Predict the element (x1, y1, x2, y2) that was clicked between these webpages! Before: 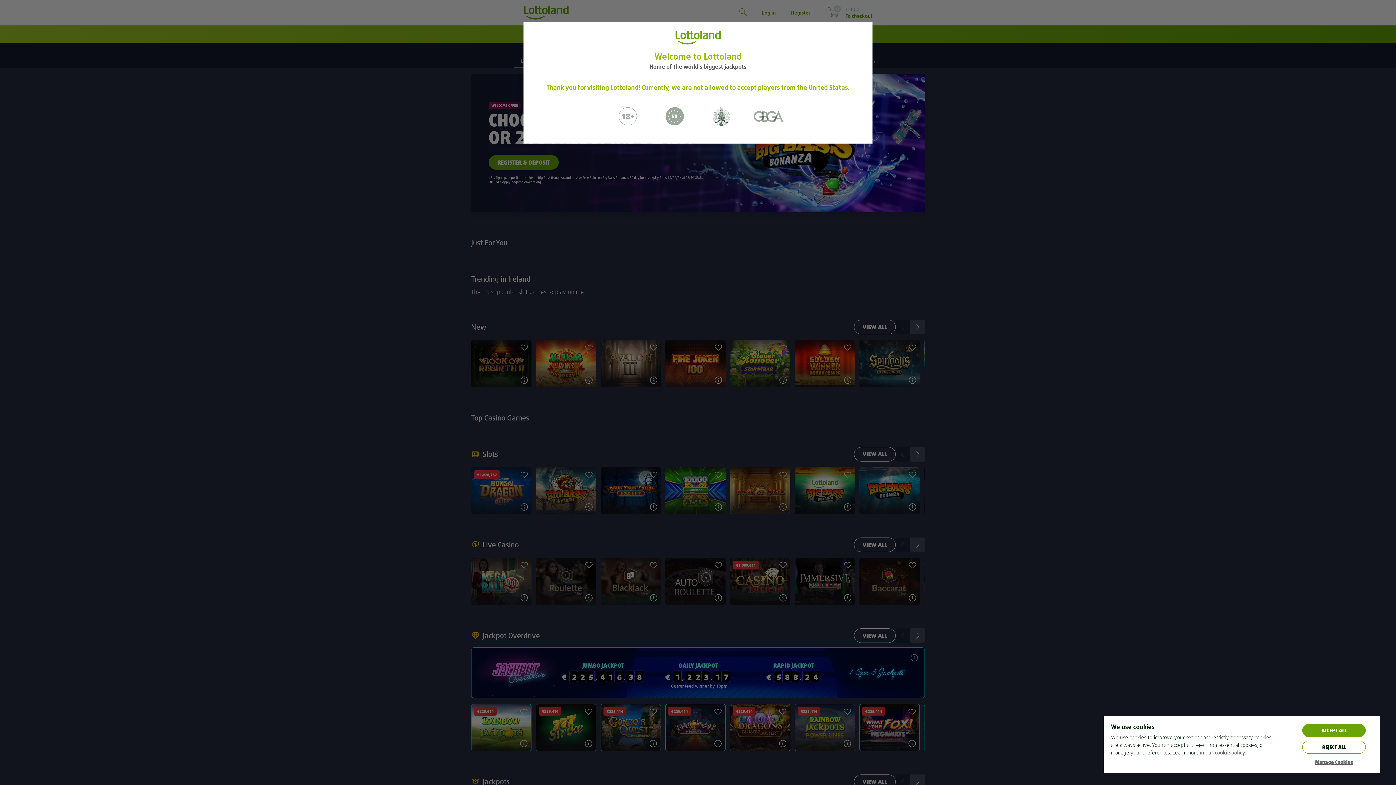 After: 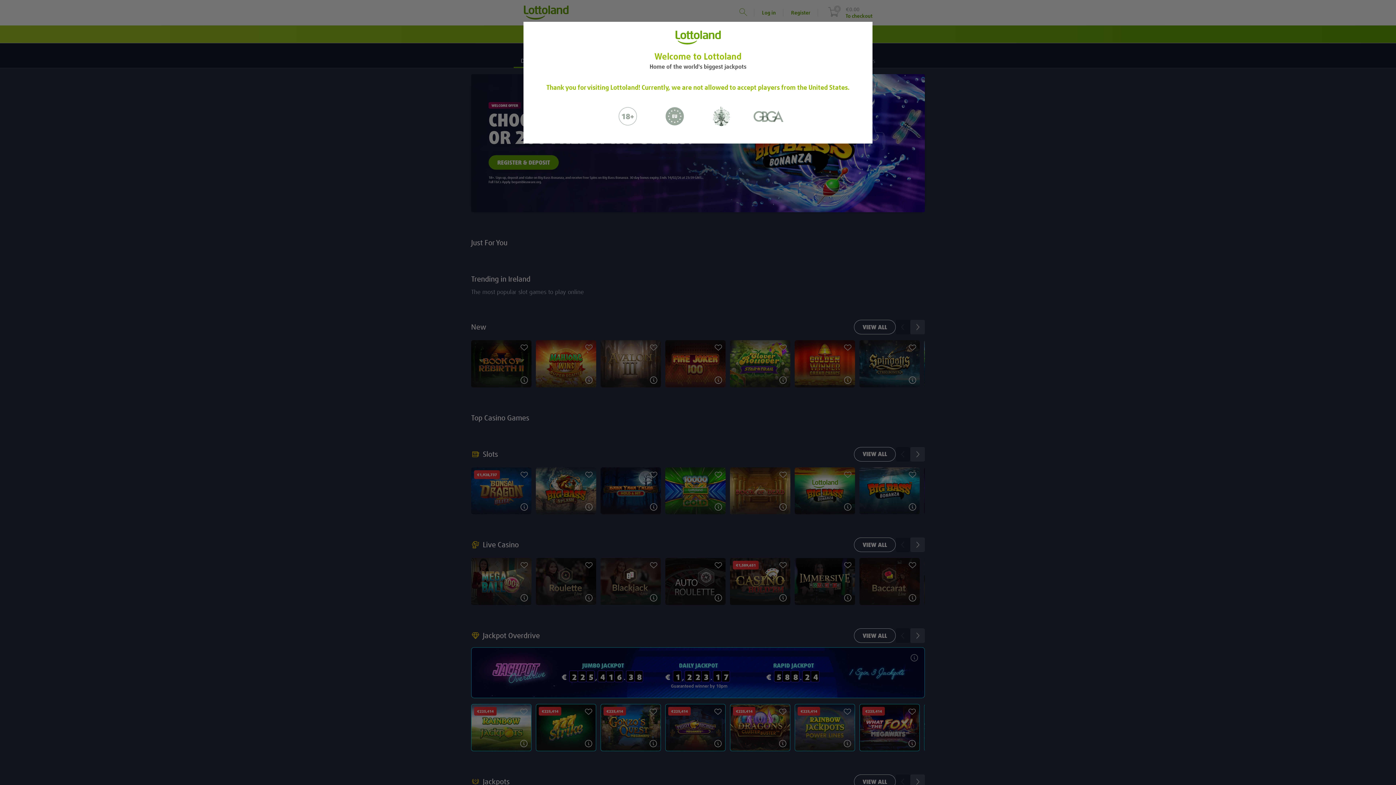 Action: bbox: (1302, 741, 1366, 754) label: REJECT ALL